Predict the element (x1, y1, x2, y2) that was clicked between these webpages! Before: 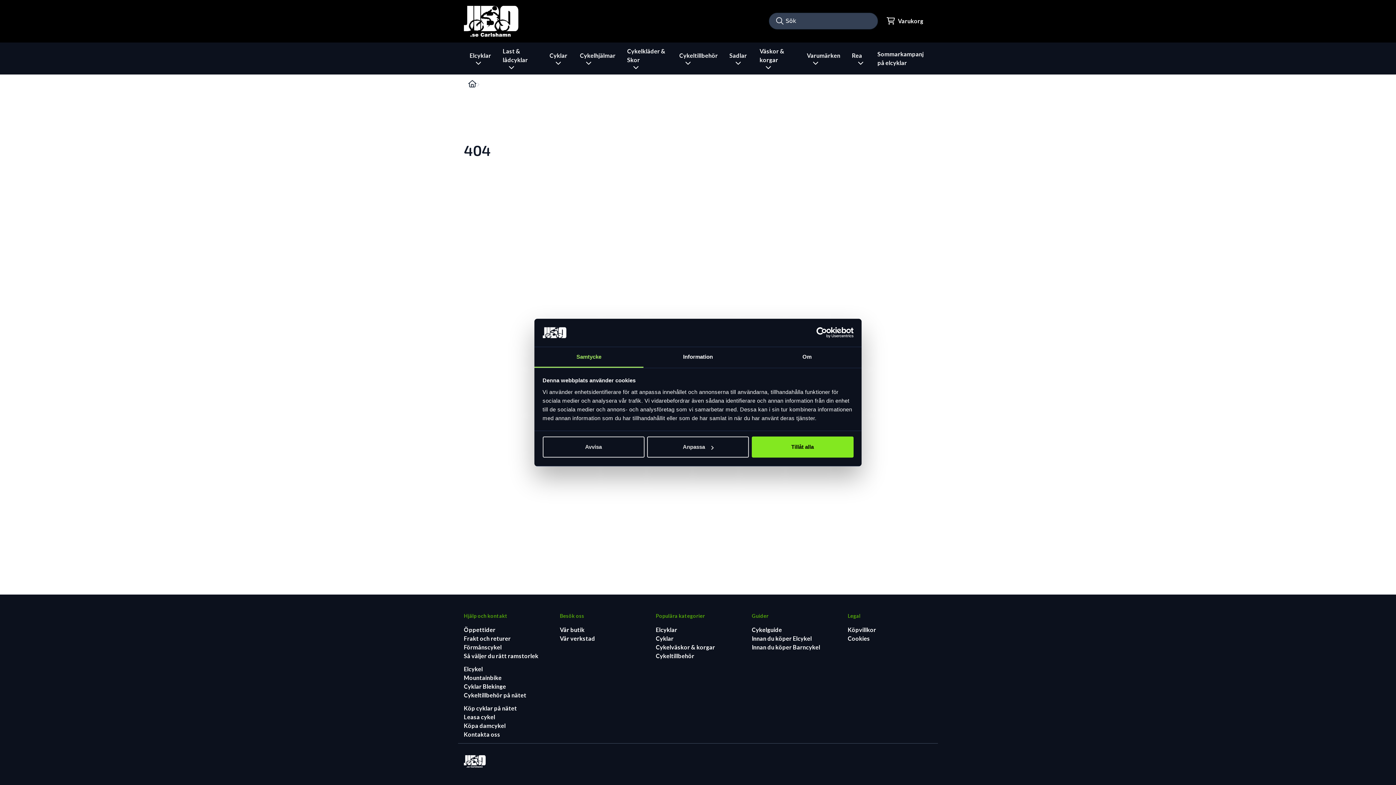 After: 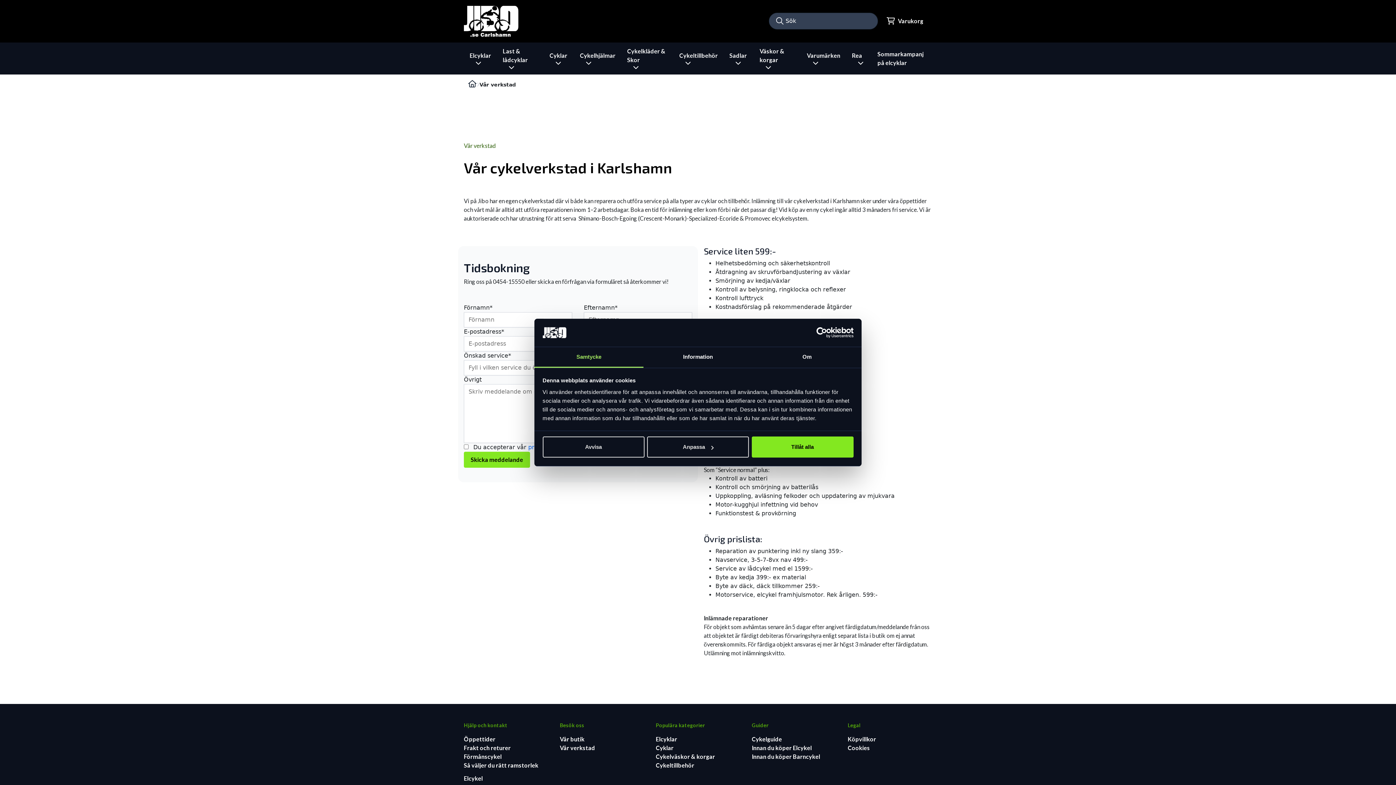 Action: bbox: (560, 635, 595, 642) label: Vår verkstad